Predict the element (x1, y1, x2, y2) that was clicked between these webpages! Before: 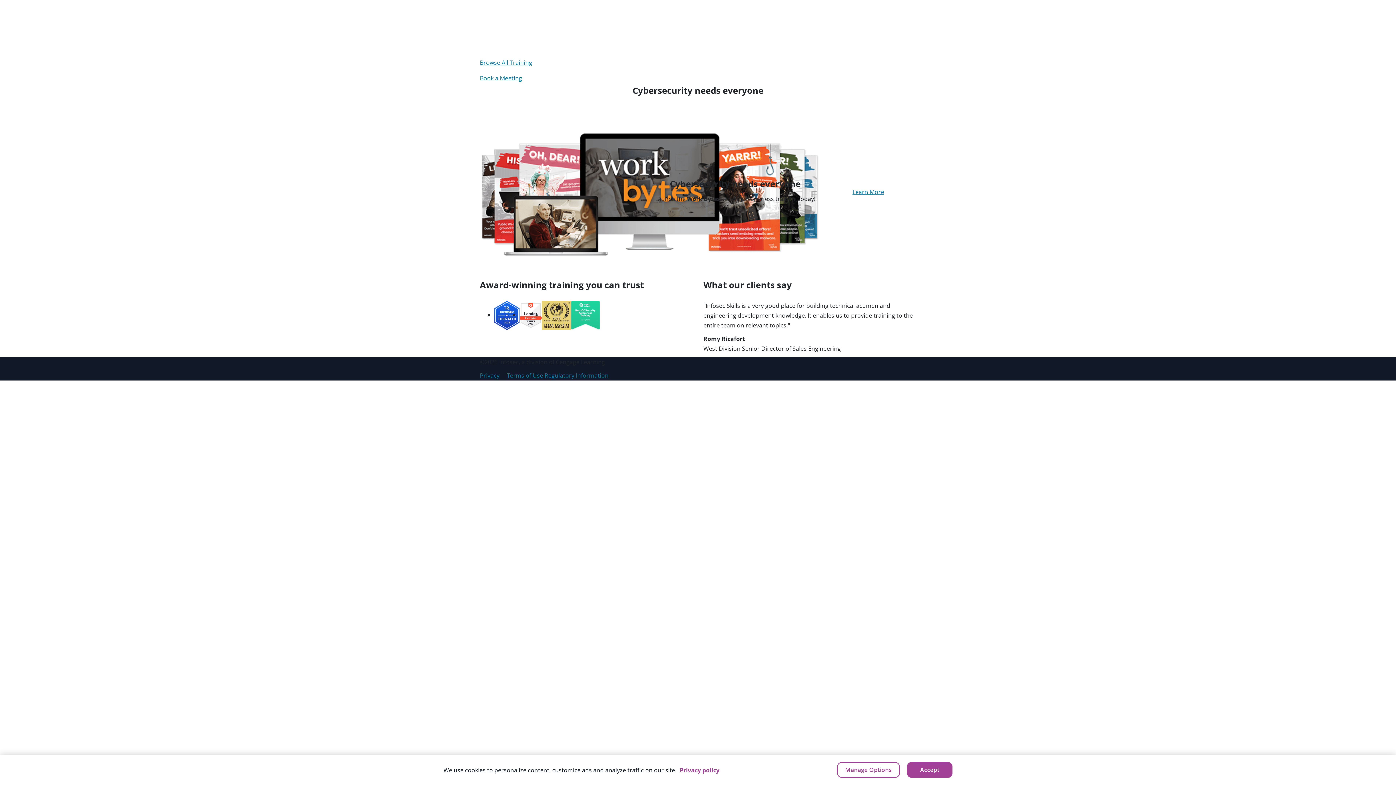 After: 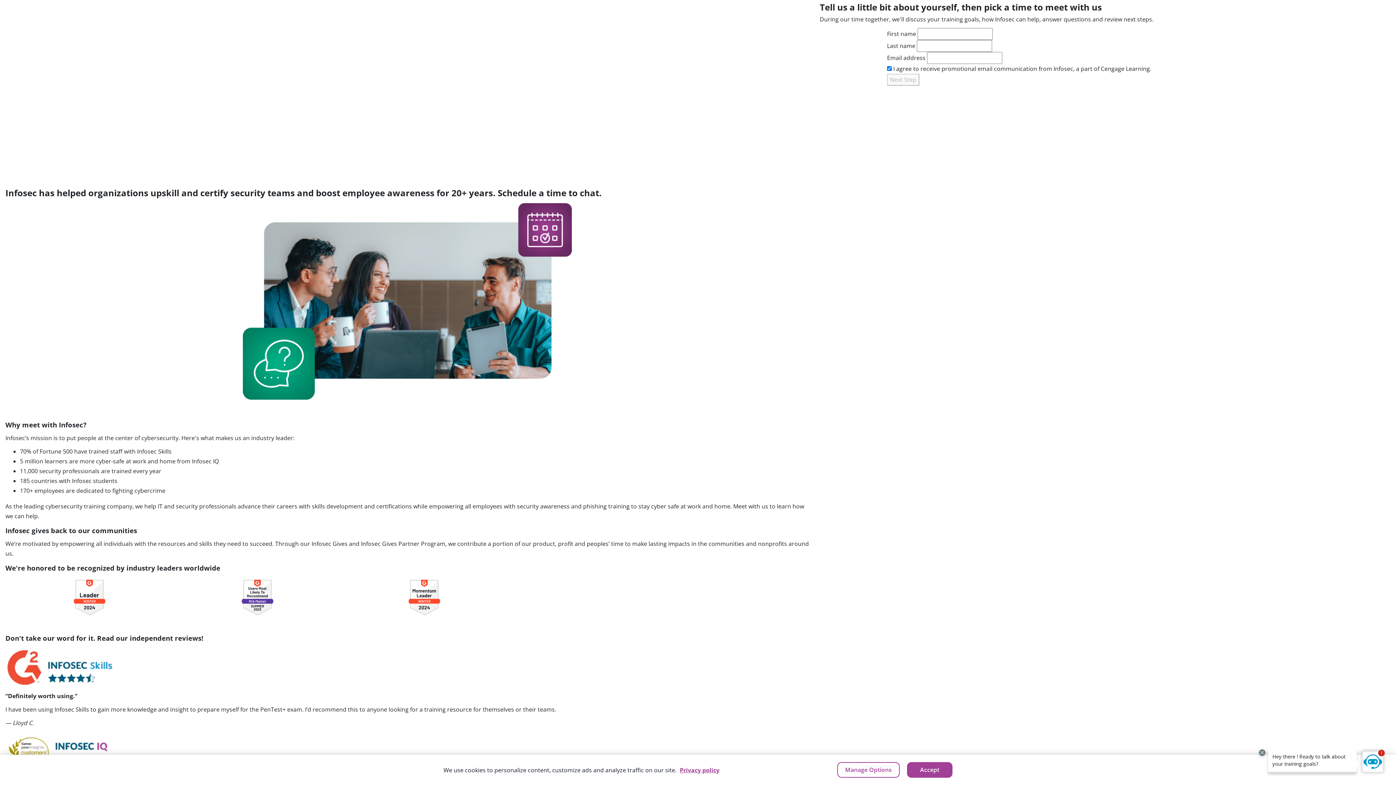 Action: bbox: (480, 73, 692, 83) label: Book a Meeting